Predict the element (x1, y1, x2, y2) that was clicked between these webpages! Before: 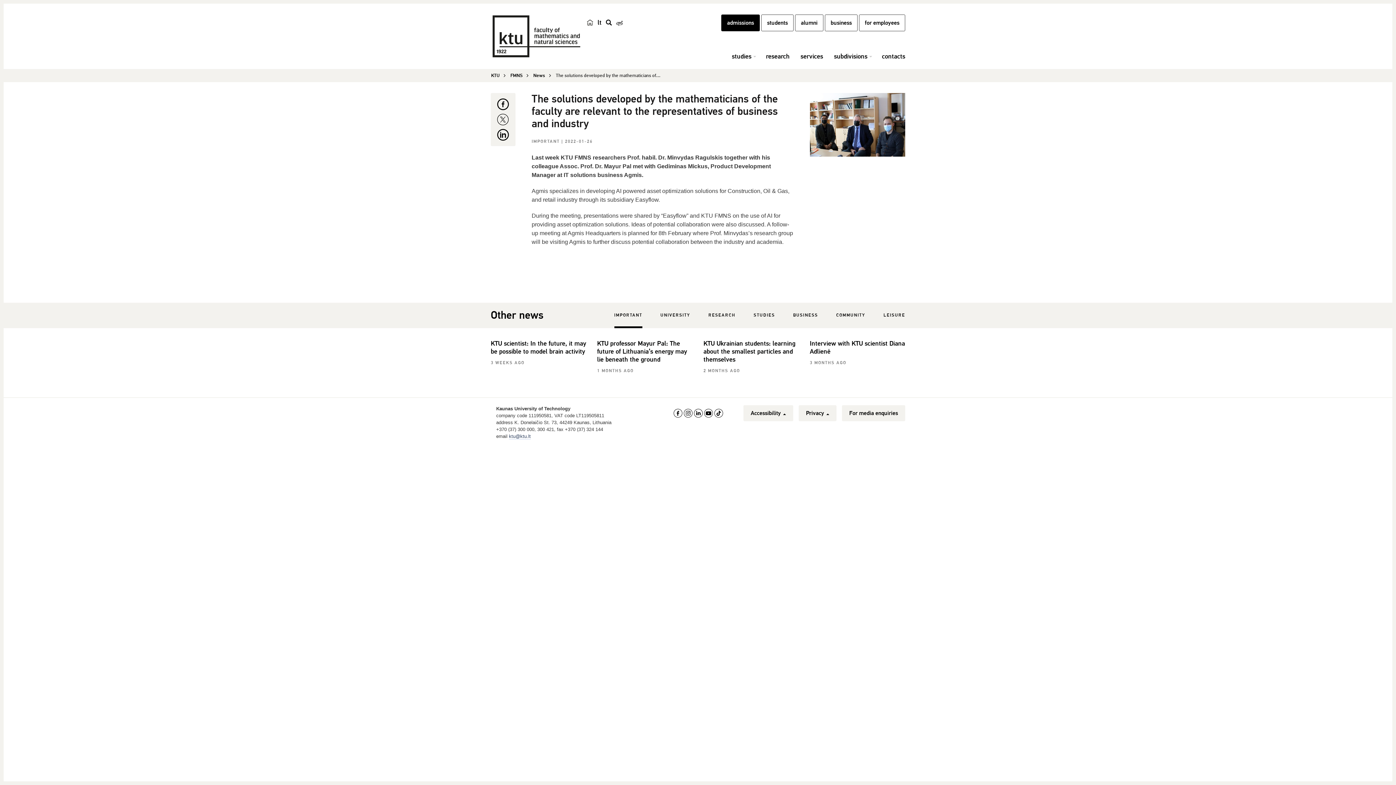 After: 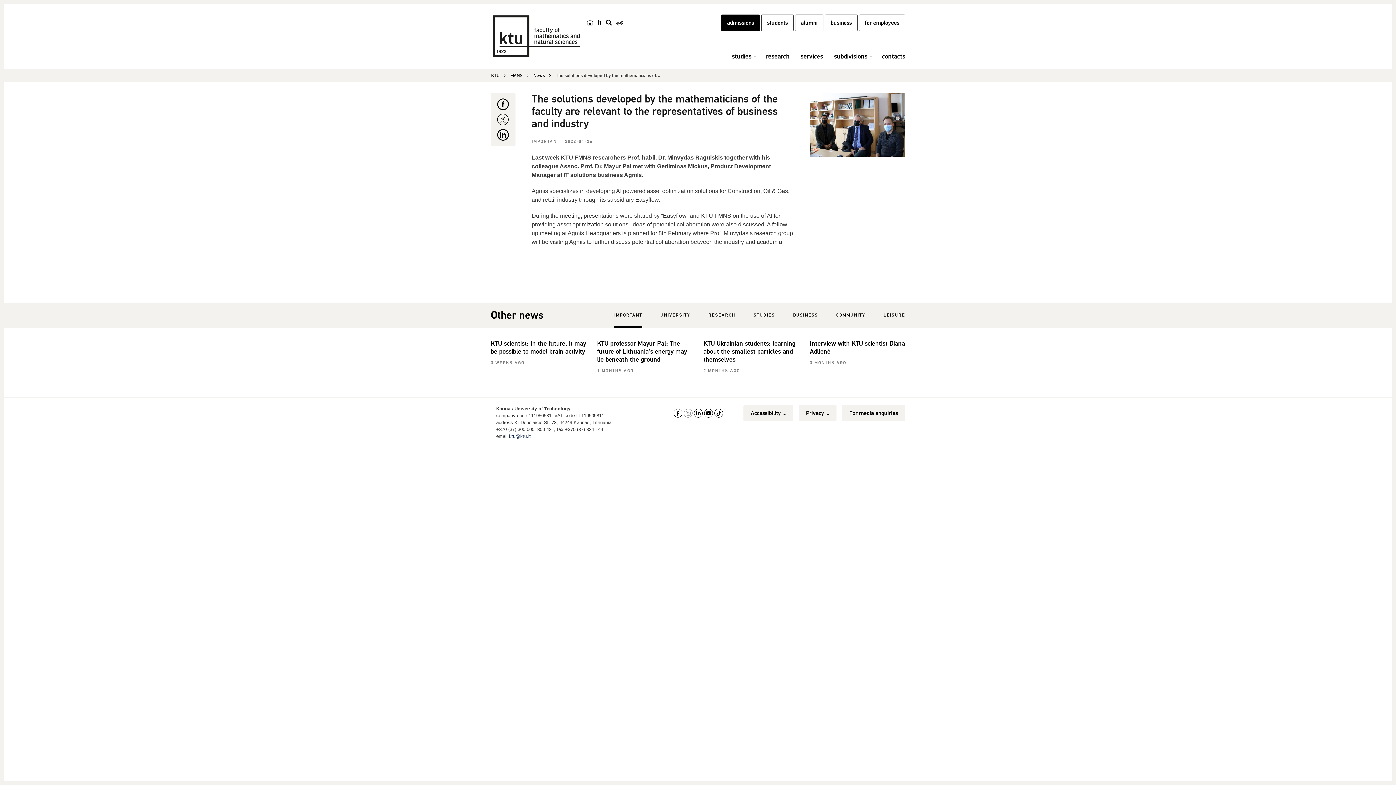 Action: bbox: (683, 409, 692, 417)